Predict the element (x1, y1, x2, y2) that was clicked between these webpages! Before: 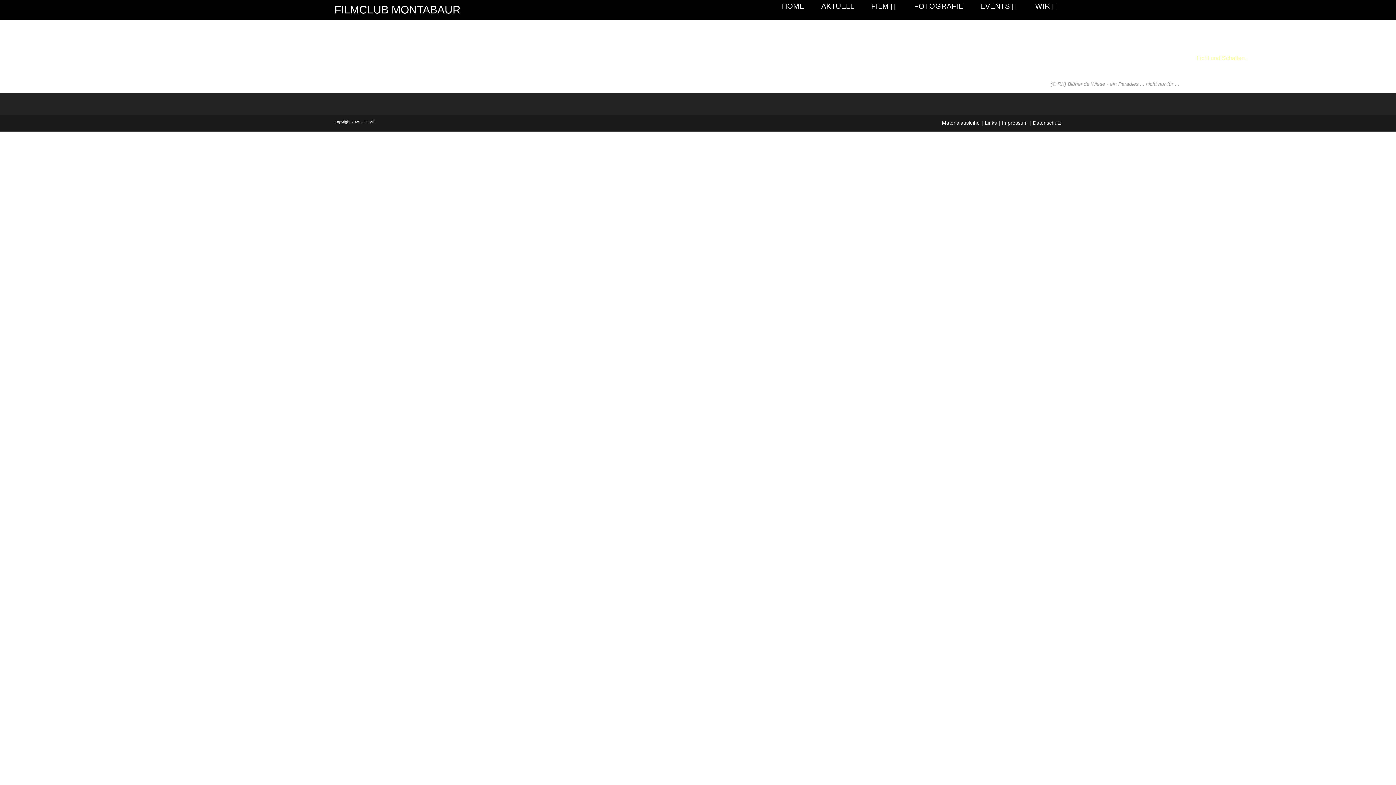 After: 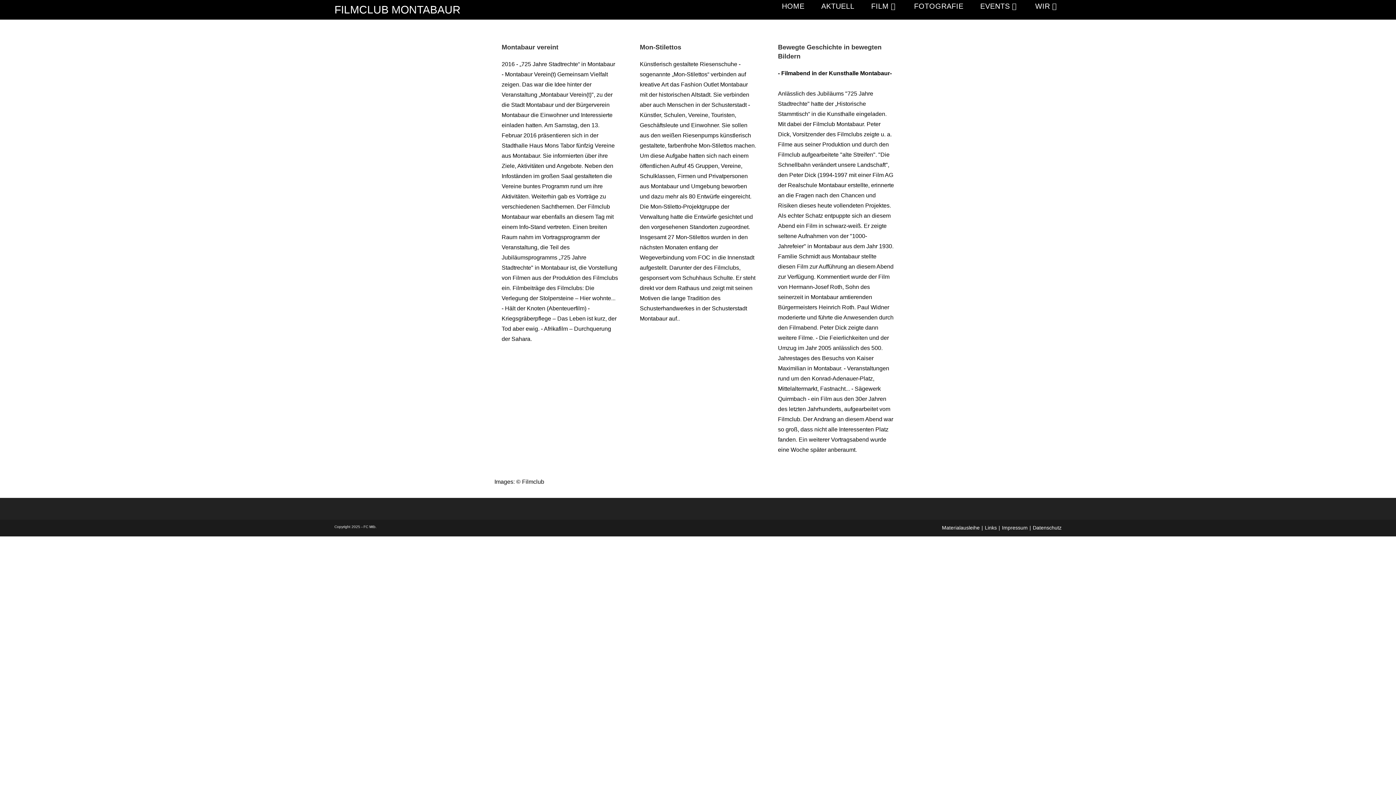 Action: label: EVENTS bbox: (972, 0, 1027, 12)